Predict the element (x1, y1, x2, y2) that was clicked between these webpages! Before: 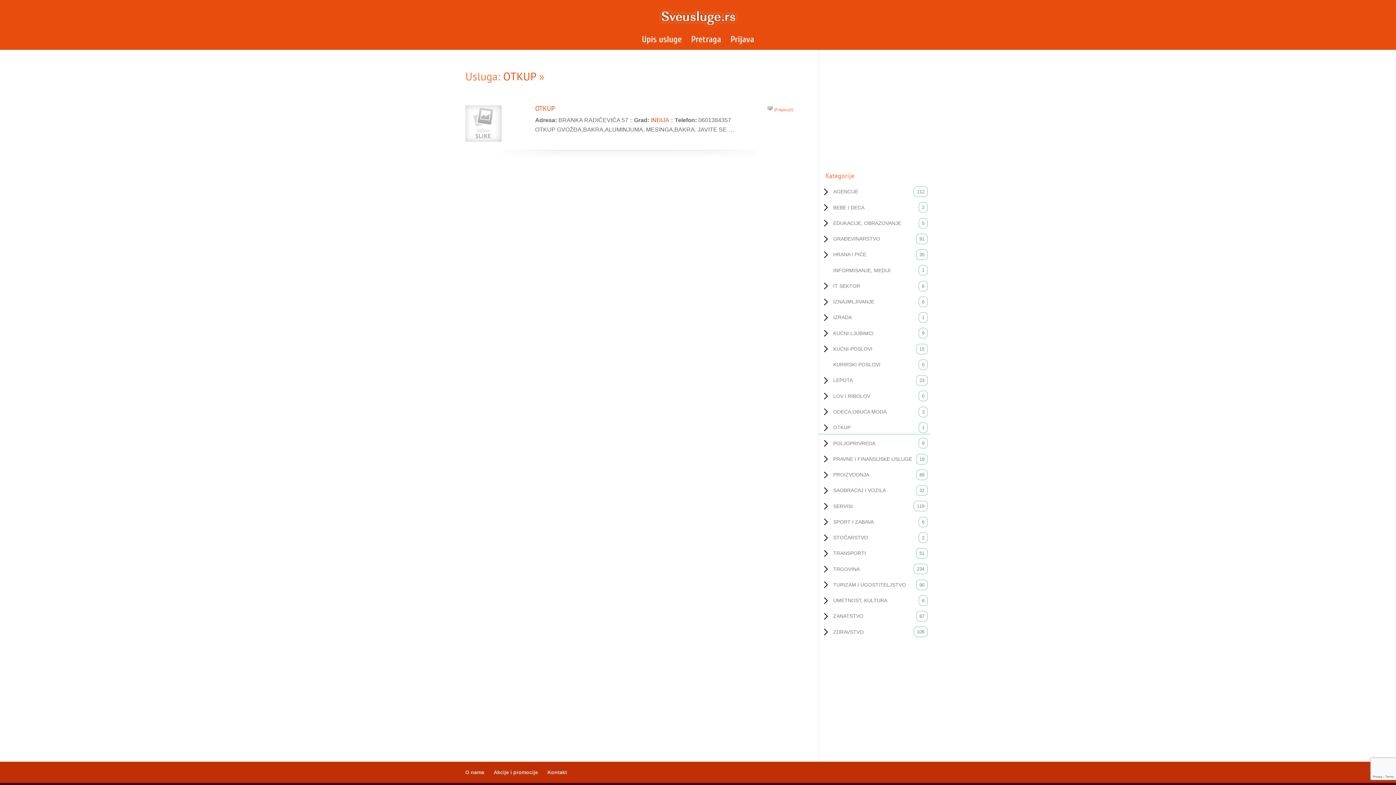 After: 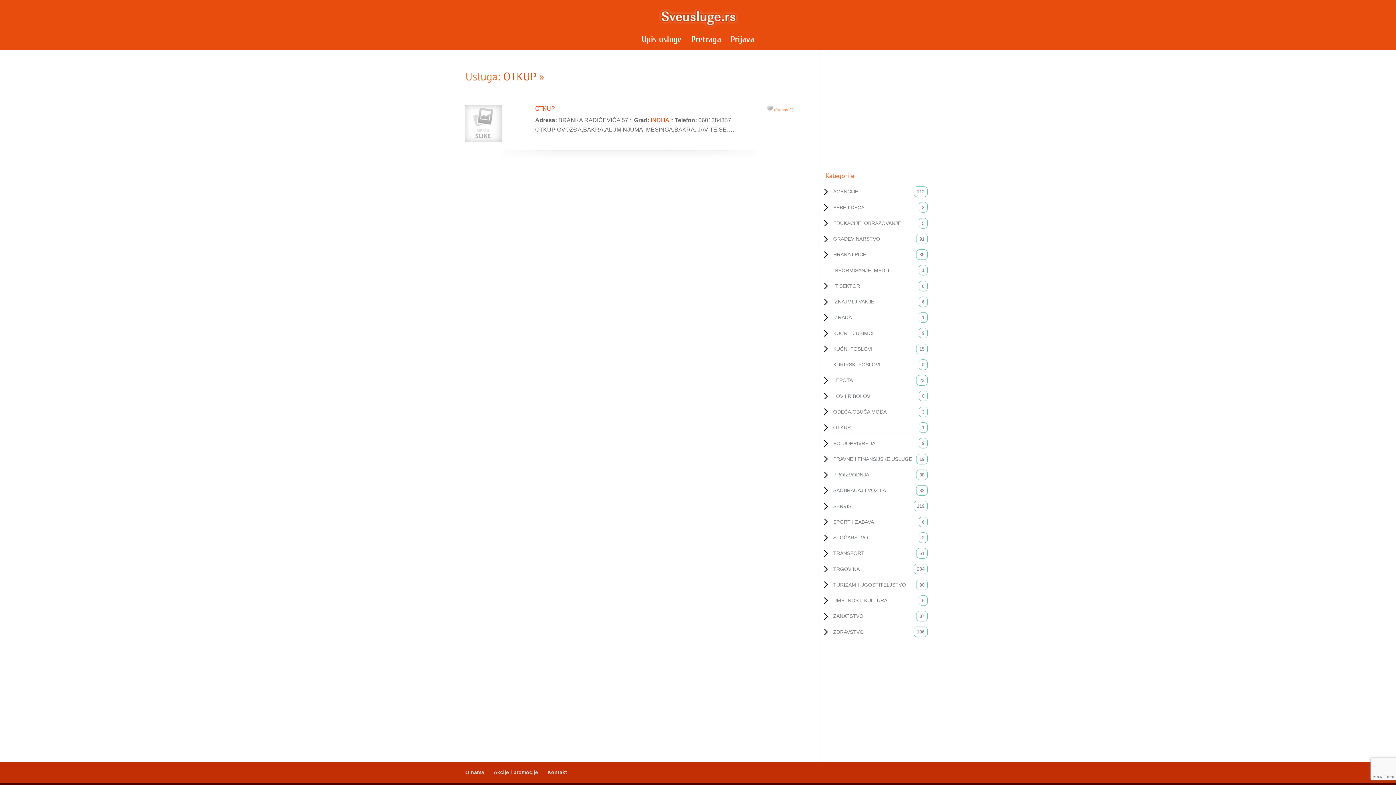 Action: bbox: (503, 69, 536, 83) label: OTKUP